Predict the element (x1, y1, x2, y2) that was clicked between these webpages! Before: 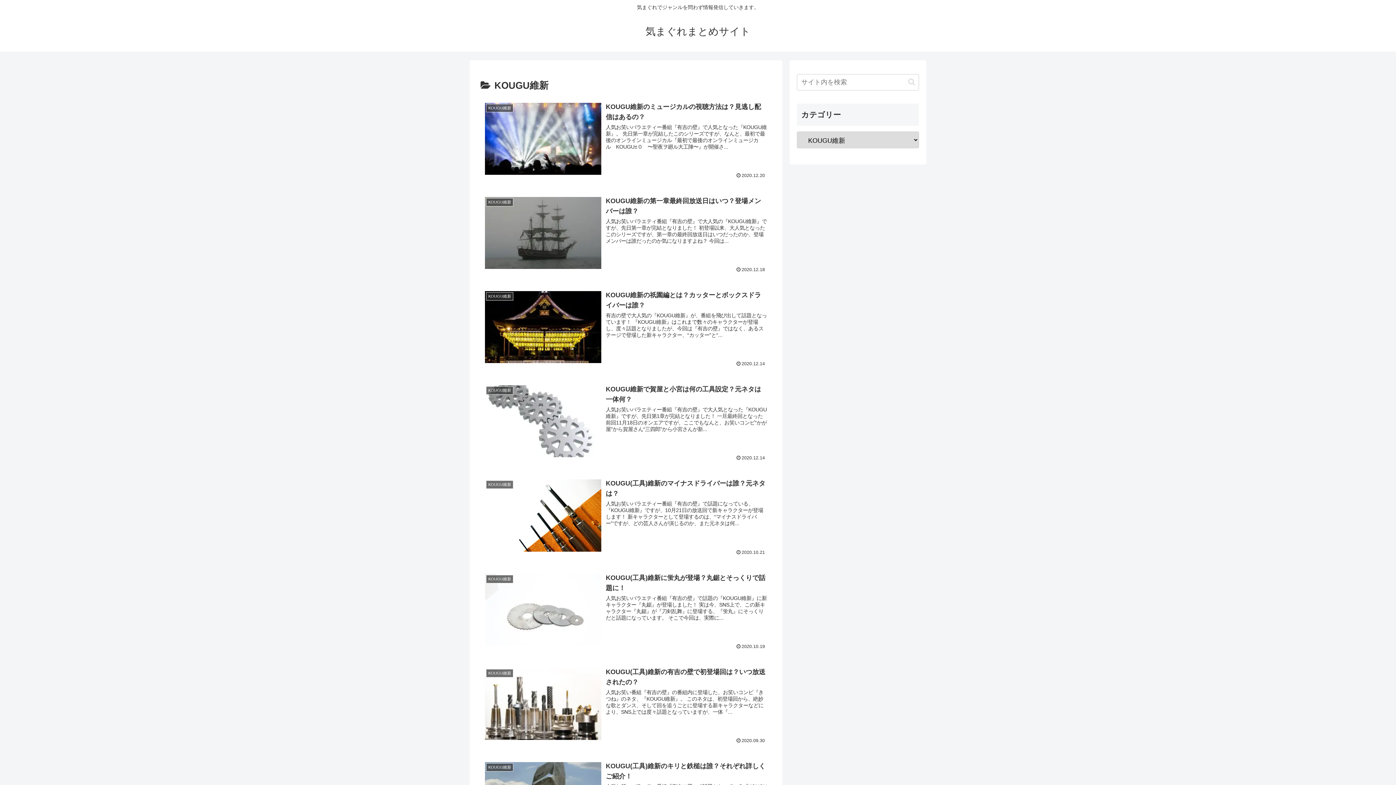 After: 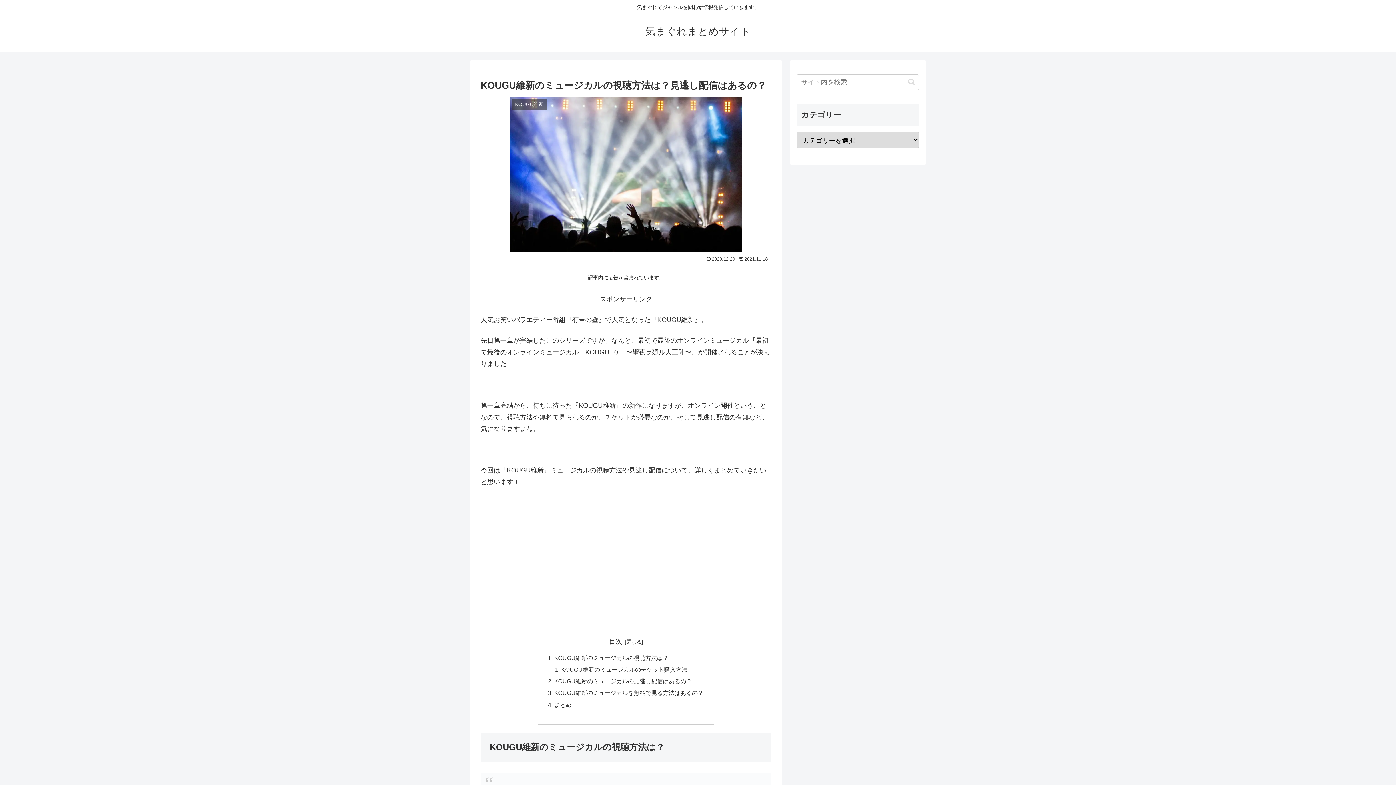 Action: label: KOUGU維新
KOUGU維新のミュージカルの視聴方法は？見逃し配信はあるの？
人気お笑いバラエティー番組『有吉の壁』で人気となった『KOUGU維新』。 先日第一章が完結したこのシリーズですが、なんと、最初で最後のオンラインミュージカル『最初で最後のオンラインミュージカル　KOUGU±０　〜聖夜ヲ廻ル大工陣〜』が開催さ...
2020.12.20 bbox: (480, 97, 771, 182)